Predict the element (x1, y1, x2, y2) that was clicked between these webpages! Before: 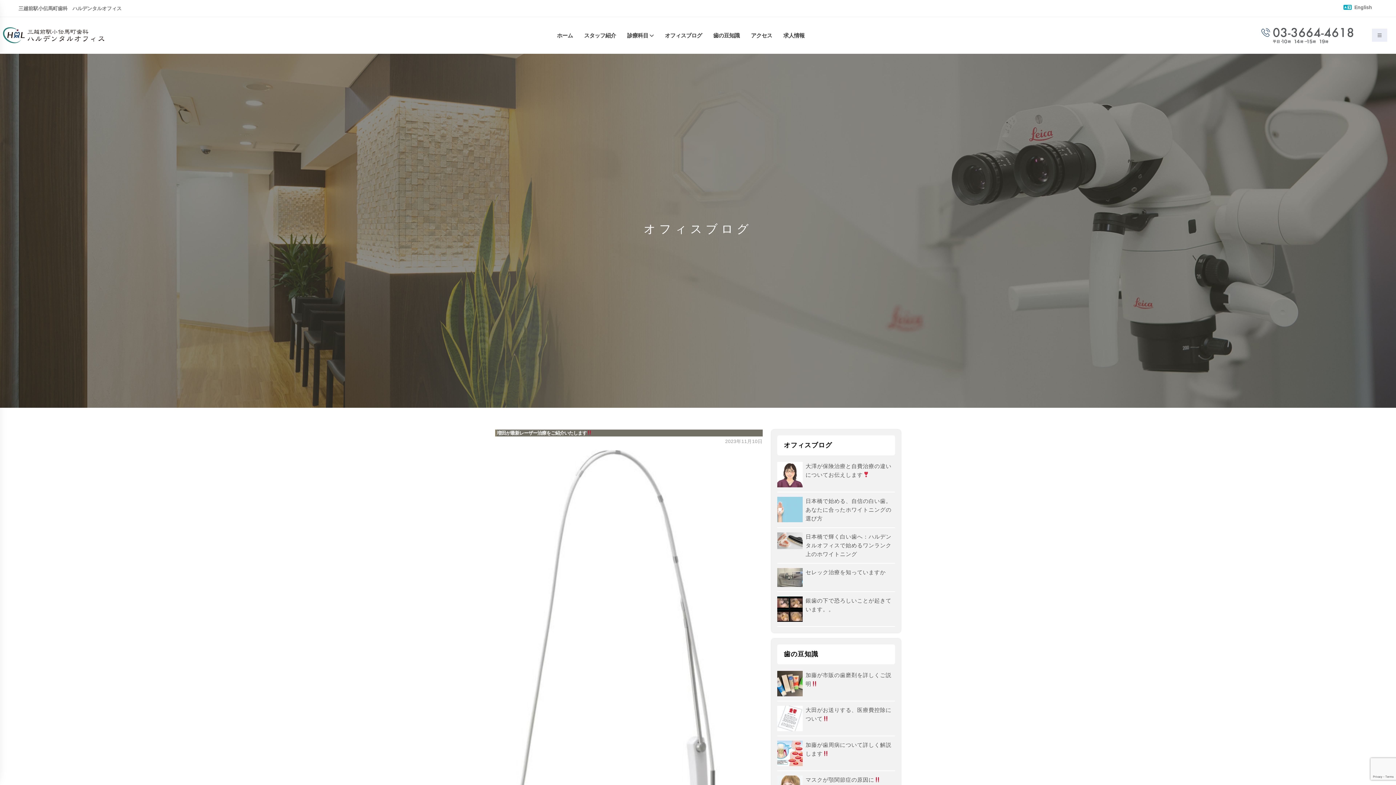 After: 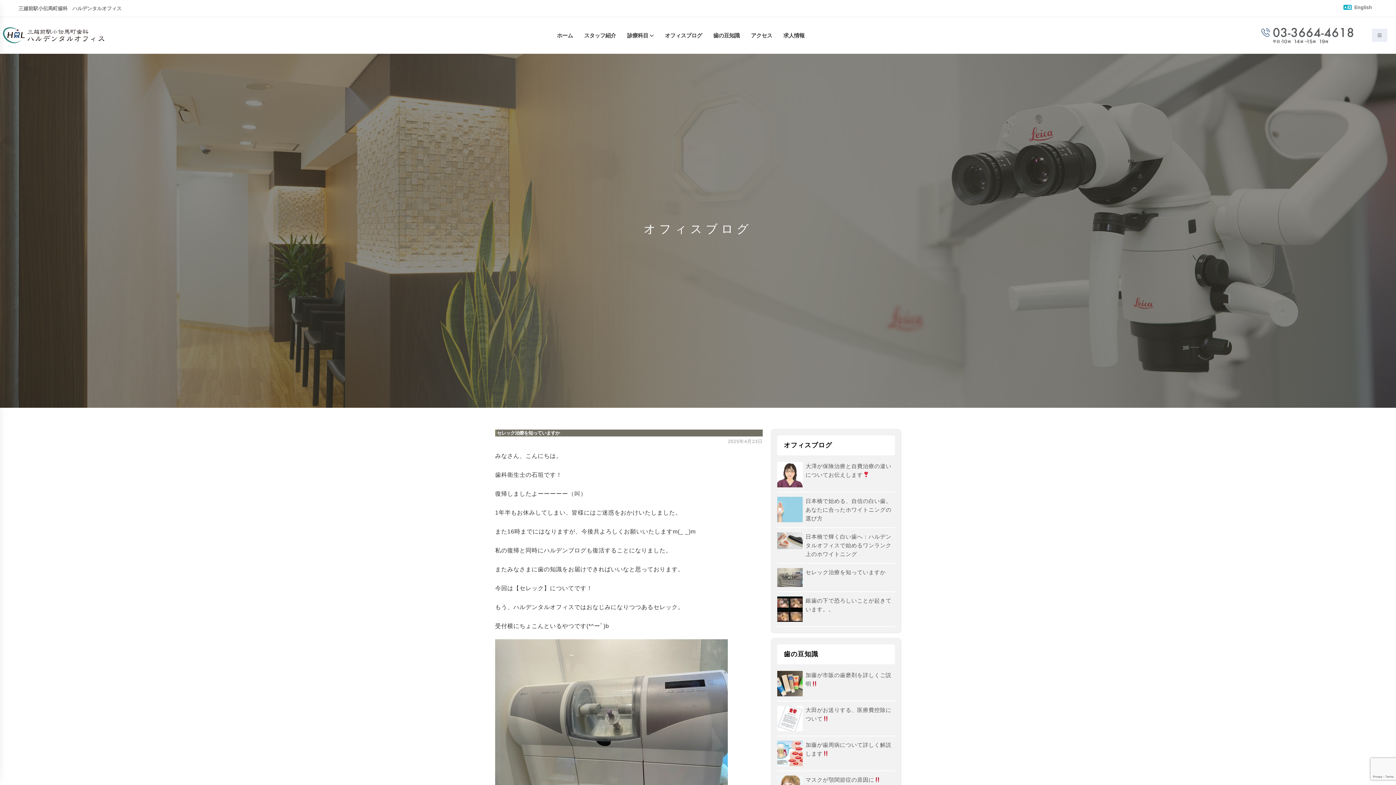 Action: label: セレック治療を知っていますか bbox: (777, 563, 895, 592)